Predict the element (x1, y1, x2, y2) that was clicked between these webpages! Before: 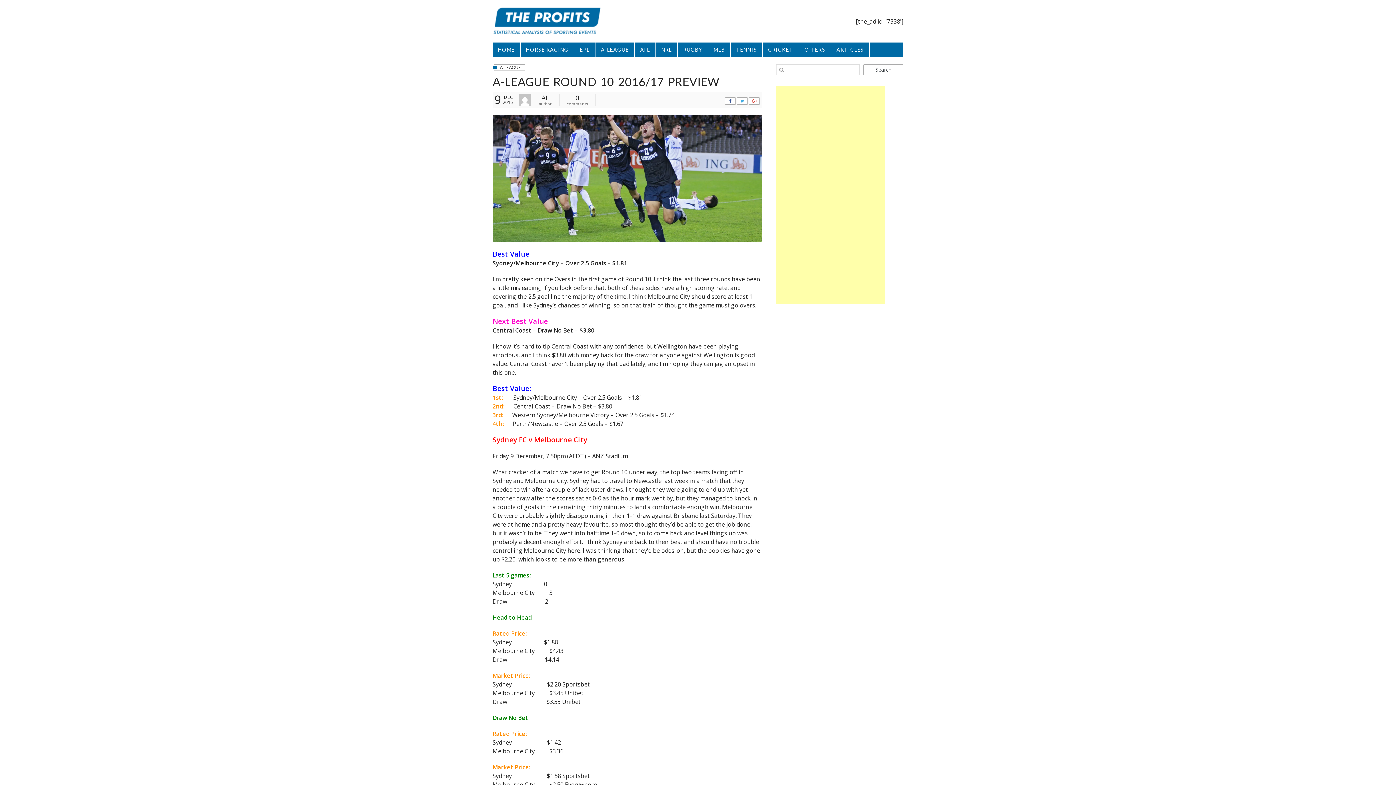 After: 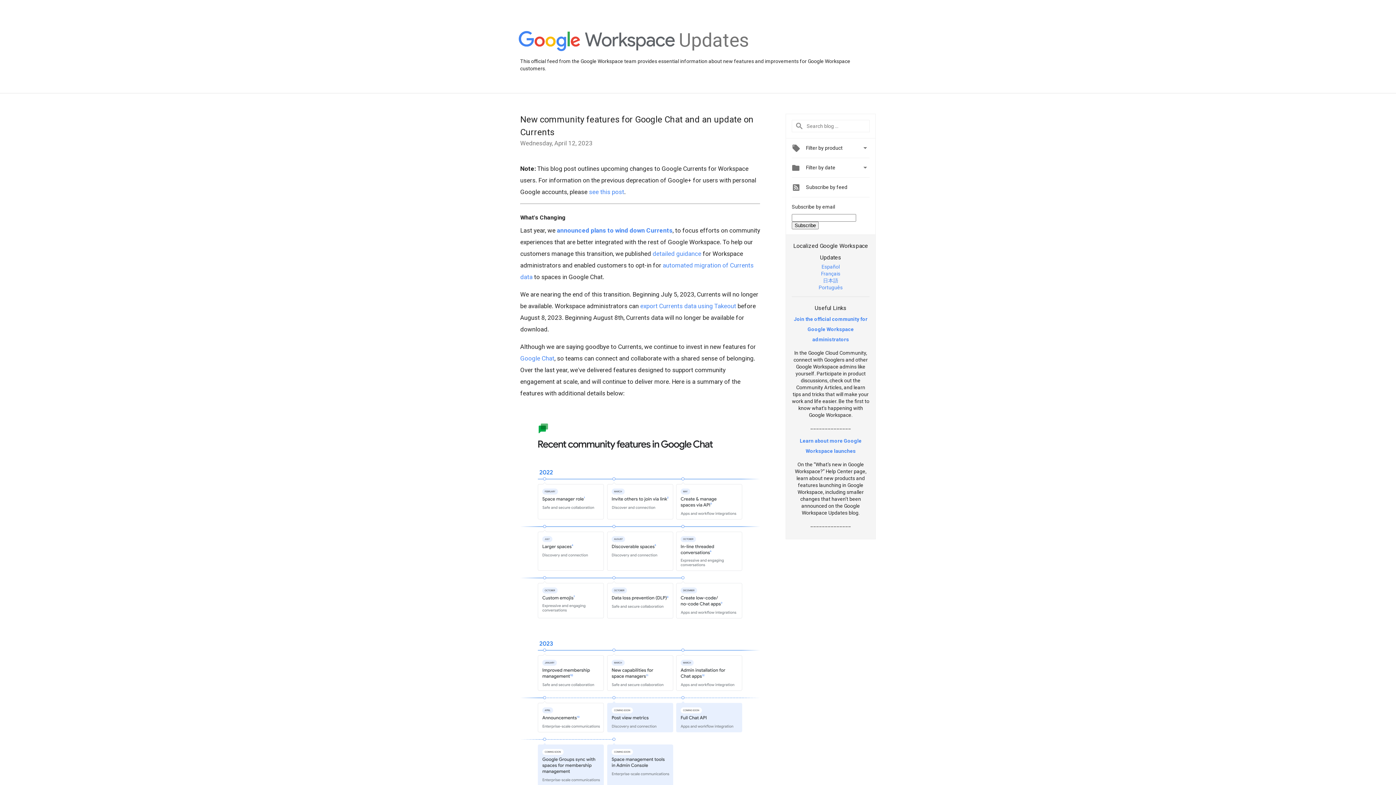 Action: bbox: (749, 97, 759, 104)